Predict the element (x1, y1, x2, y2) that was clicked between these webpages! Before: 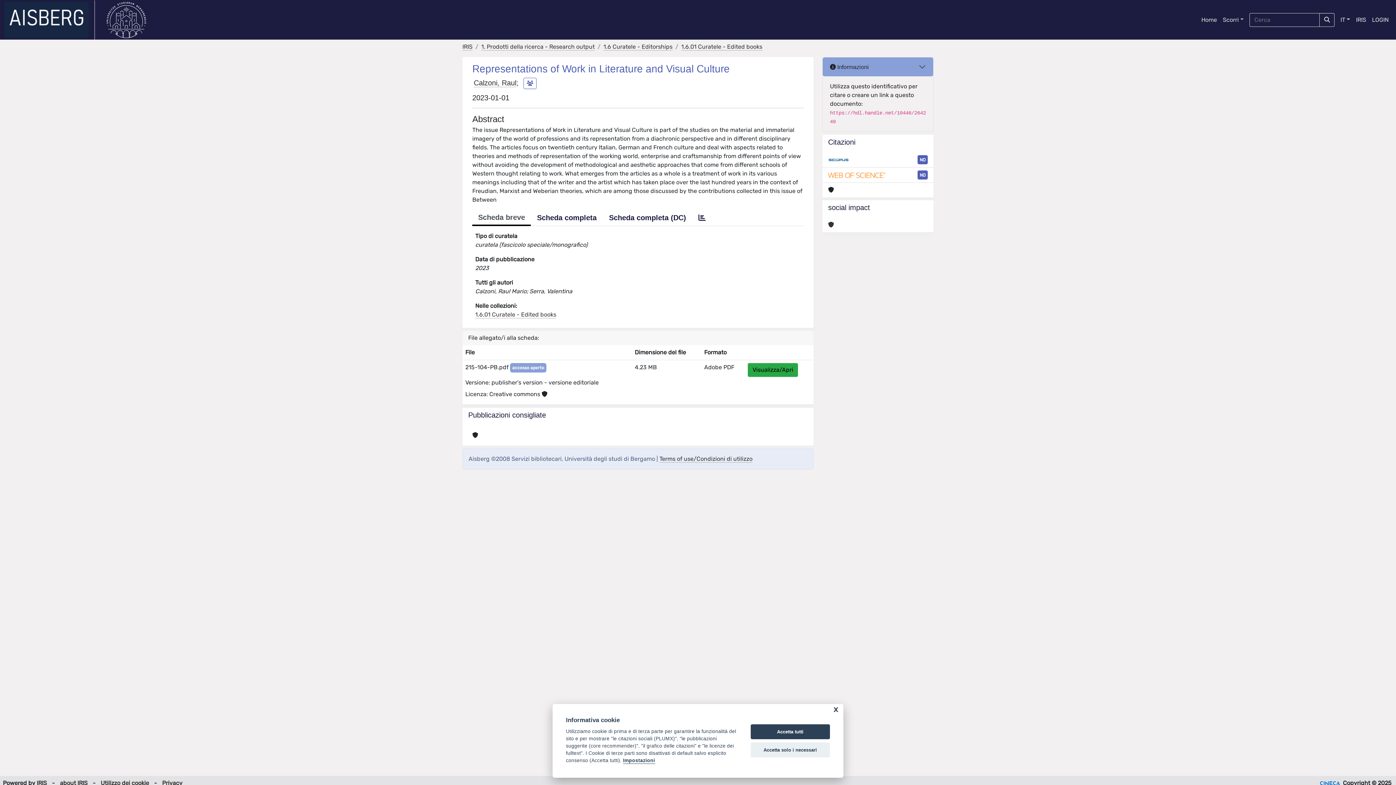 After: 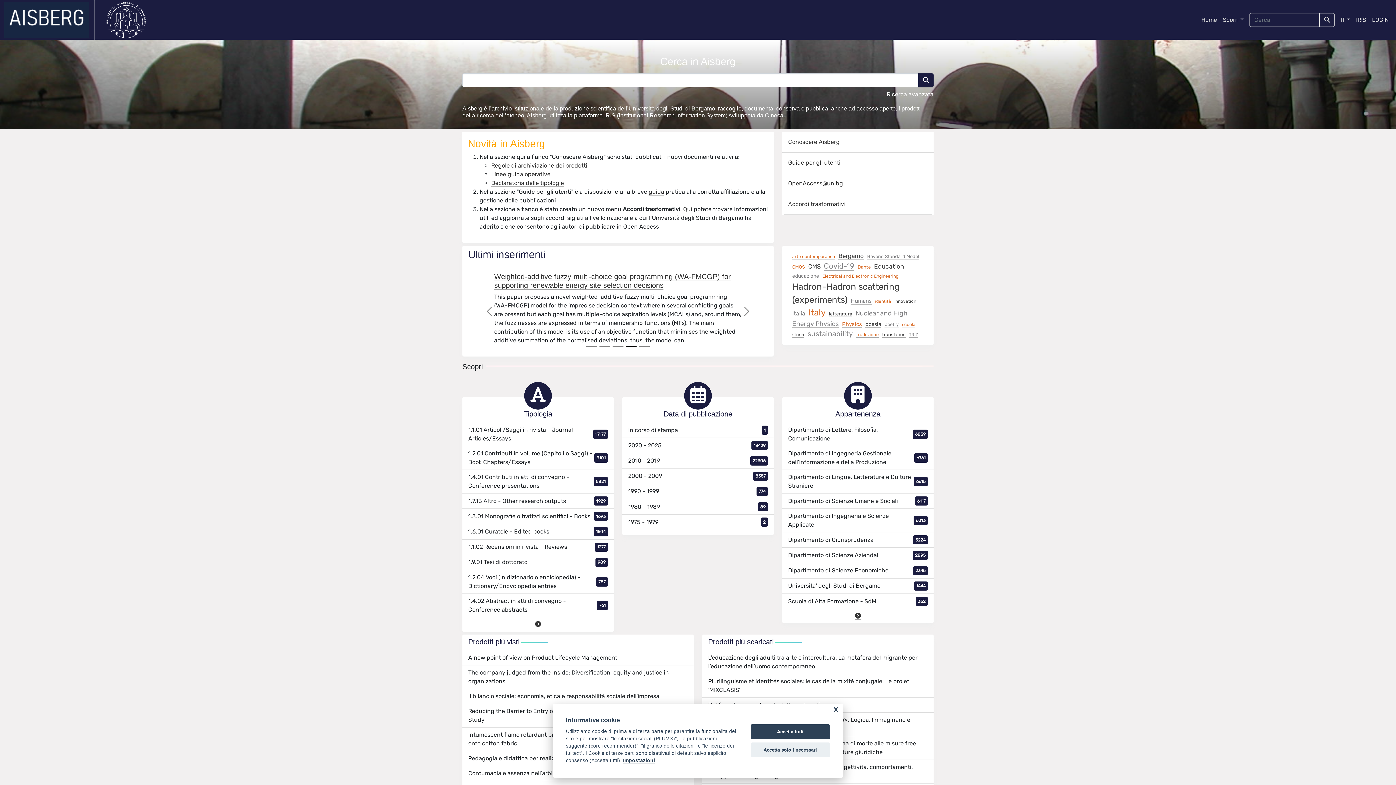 Action: bbox: (1198, 12, 1220, 27) label: Home